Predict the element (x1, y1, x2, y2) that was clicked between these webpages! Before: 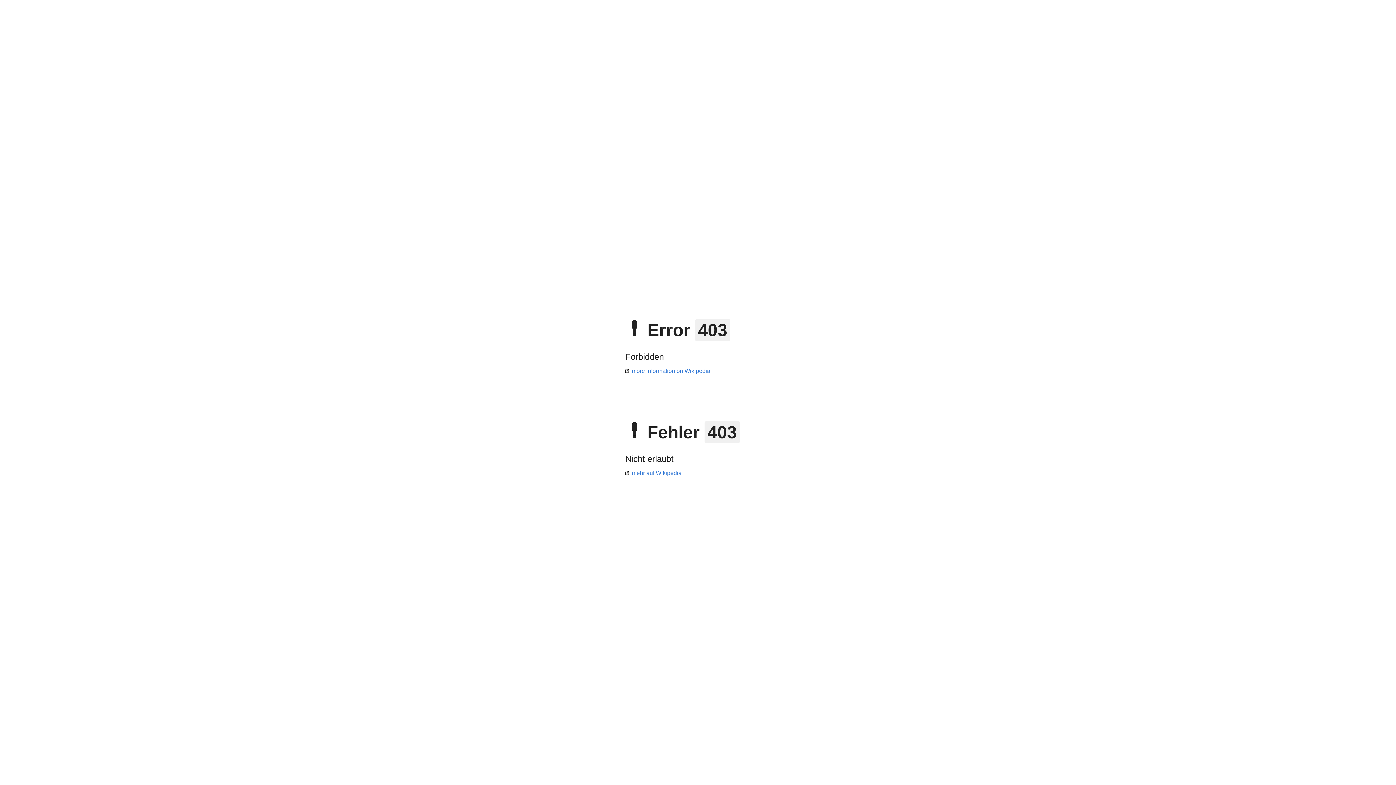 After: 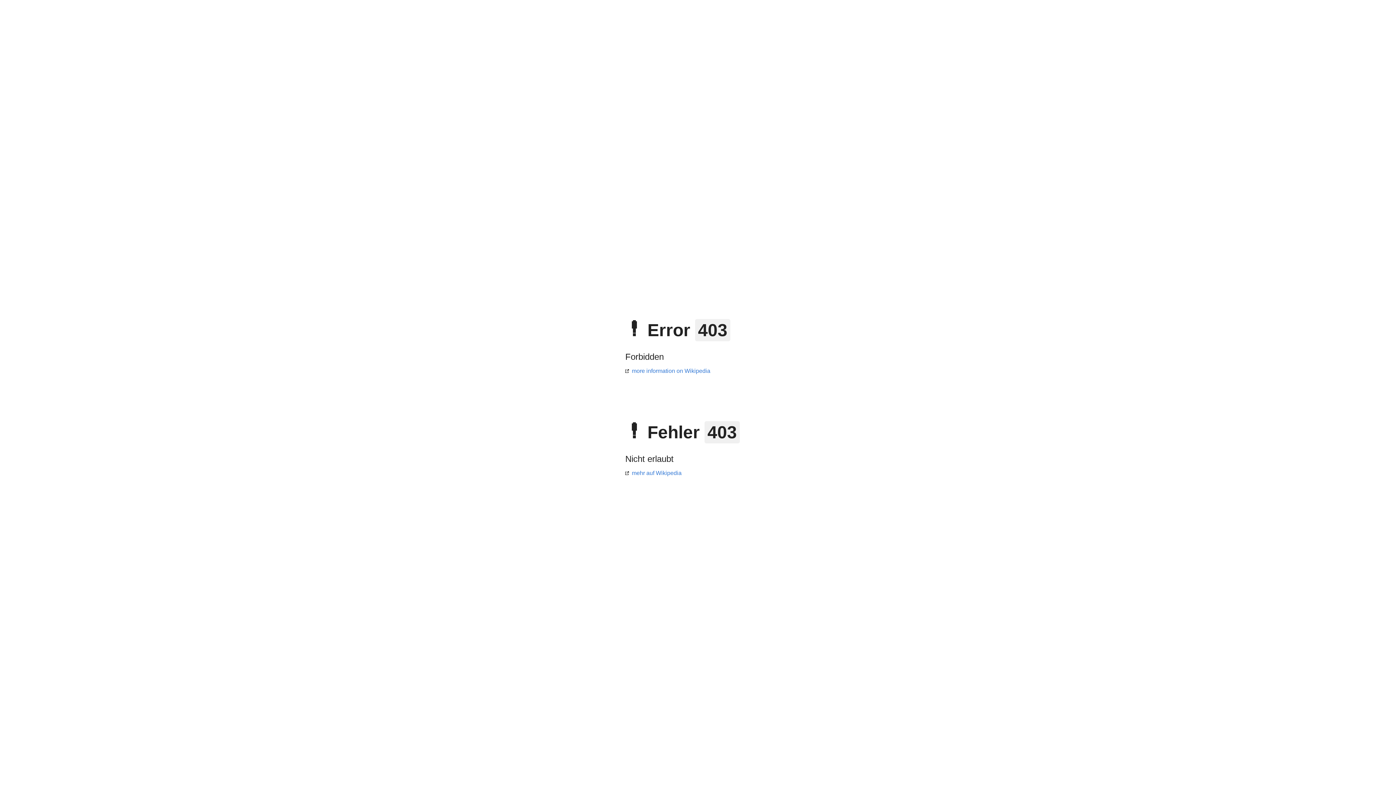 Action: label: mehr auf Wikipedia bbox: (625, 470, 681, 476)